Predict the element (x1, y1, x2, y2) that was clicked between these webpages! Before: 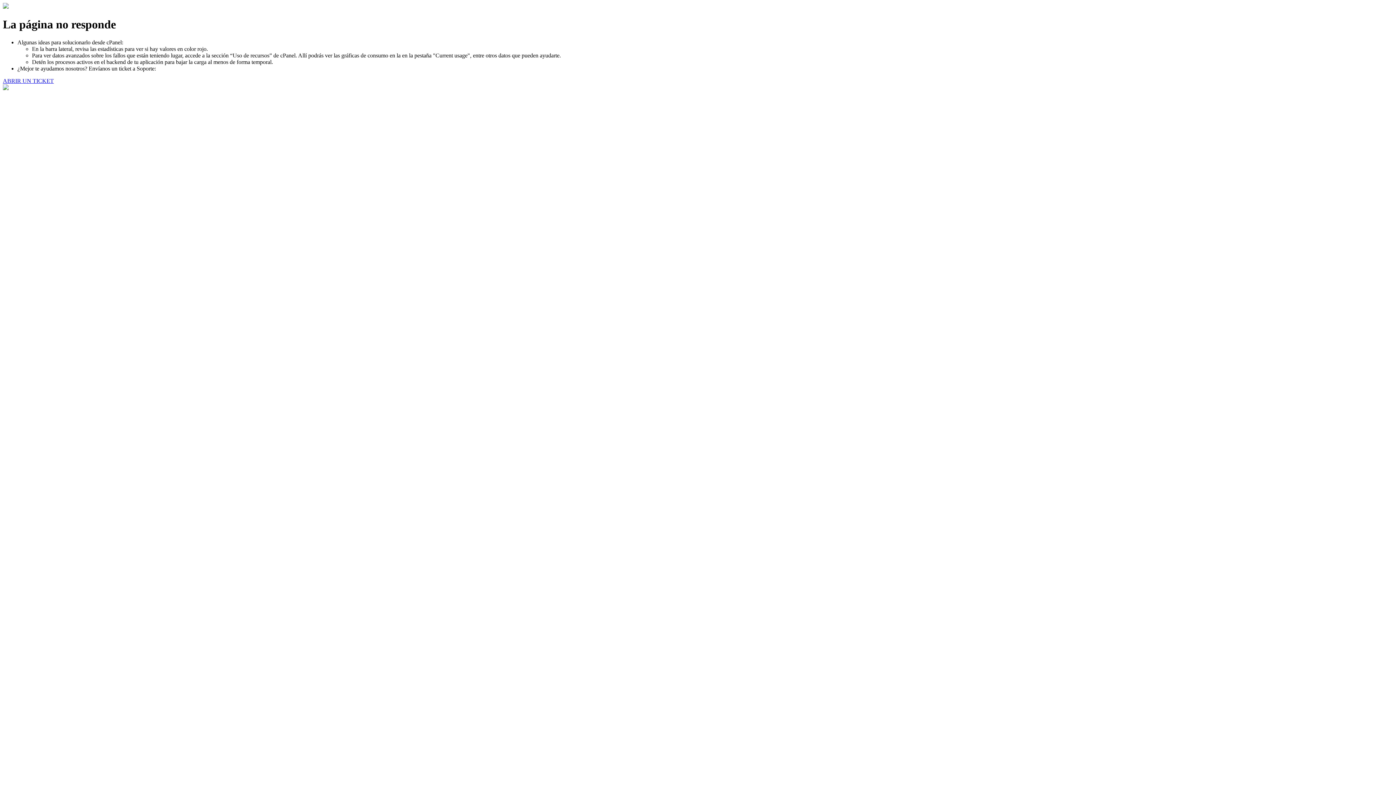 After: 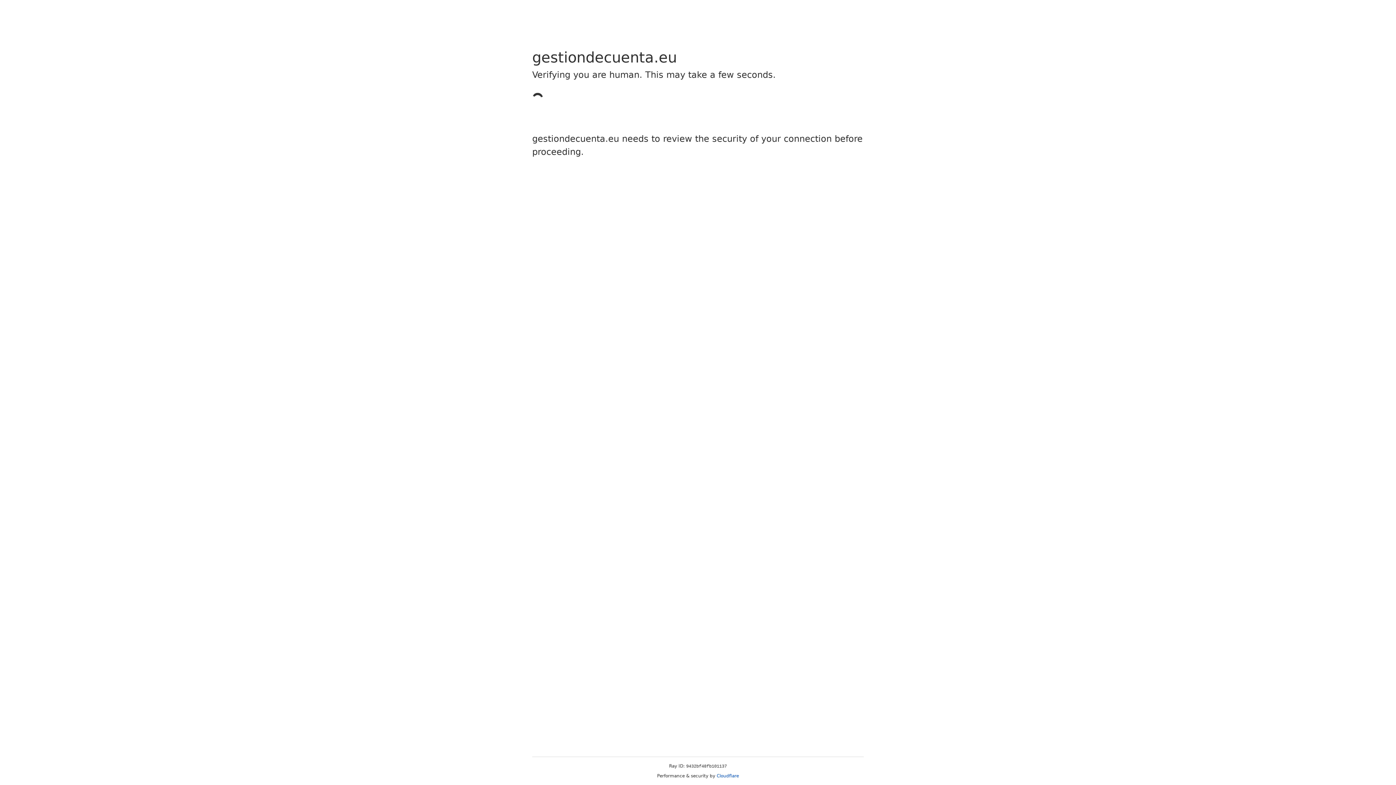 Action: label: ABRIR UN TICKET bbox: (2, 77, 53, 83)